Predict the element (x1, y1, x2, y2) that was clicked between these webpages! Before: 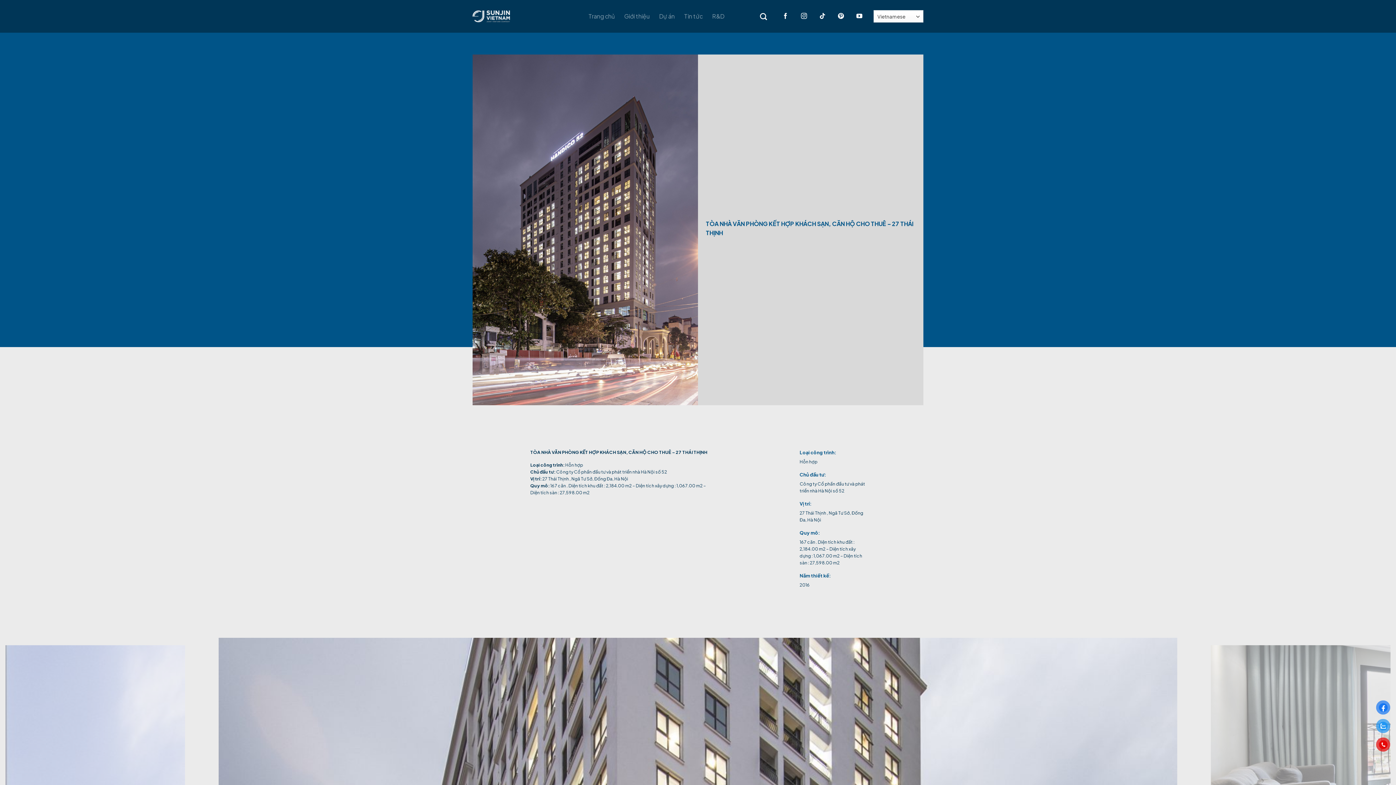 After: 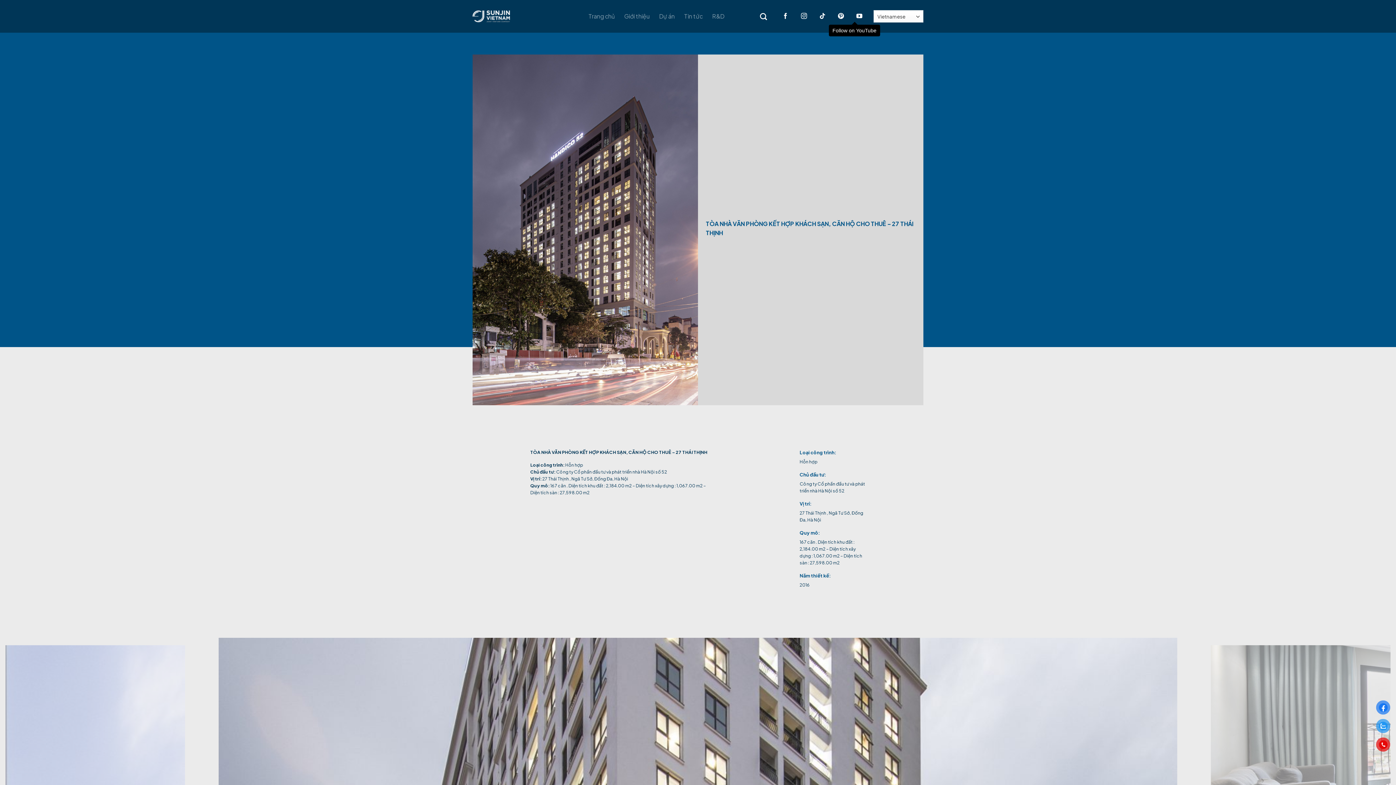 Action: bbox: (847, 13, 862, 19) label: Follow on YouTube